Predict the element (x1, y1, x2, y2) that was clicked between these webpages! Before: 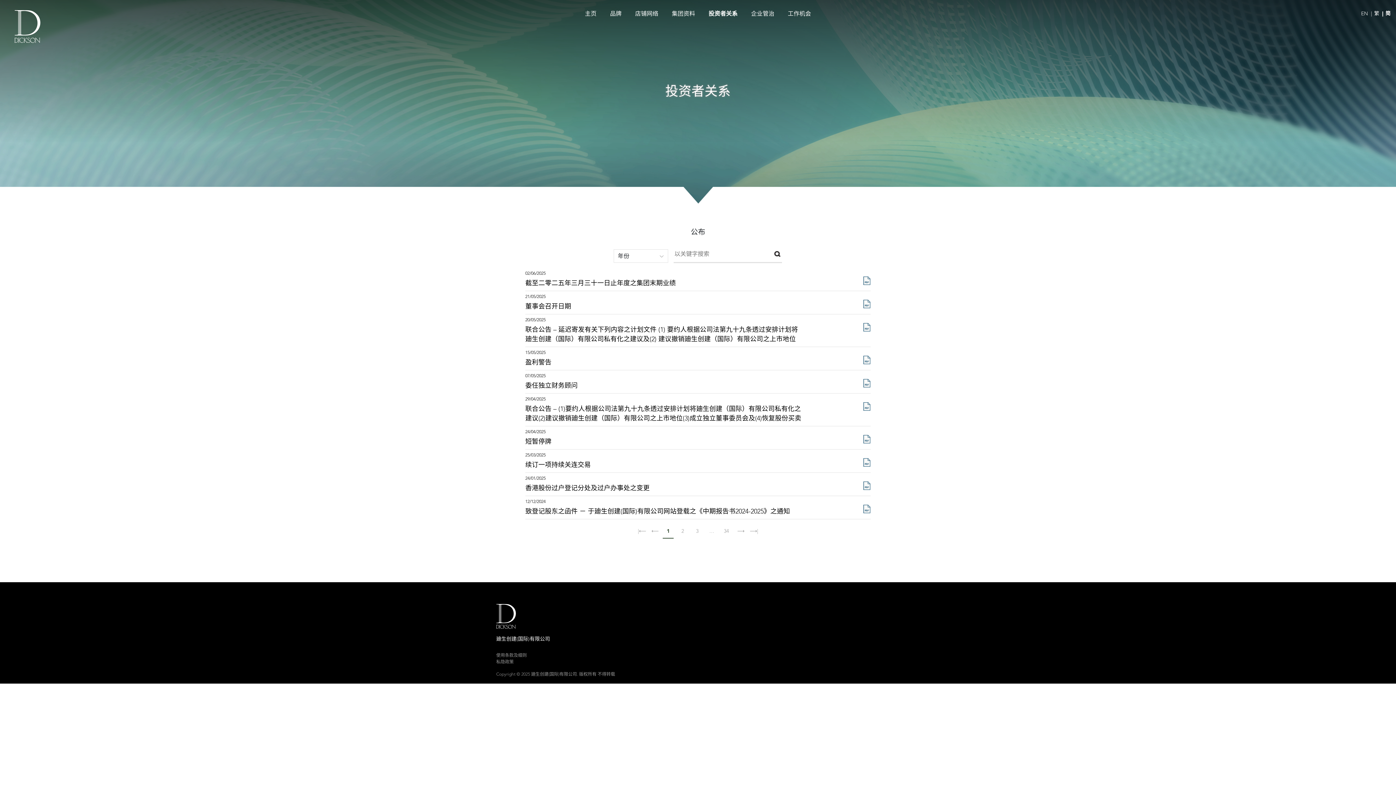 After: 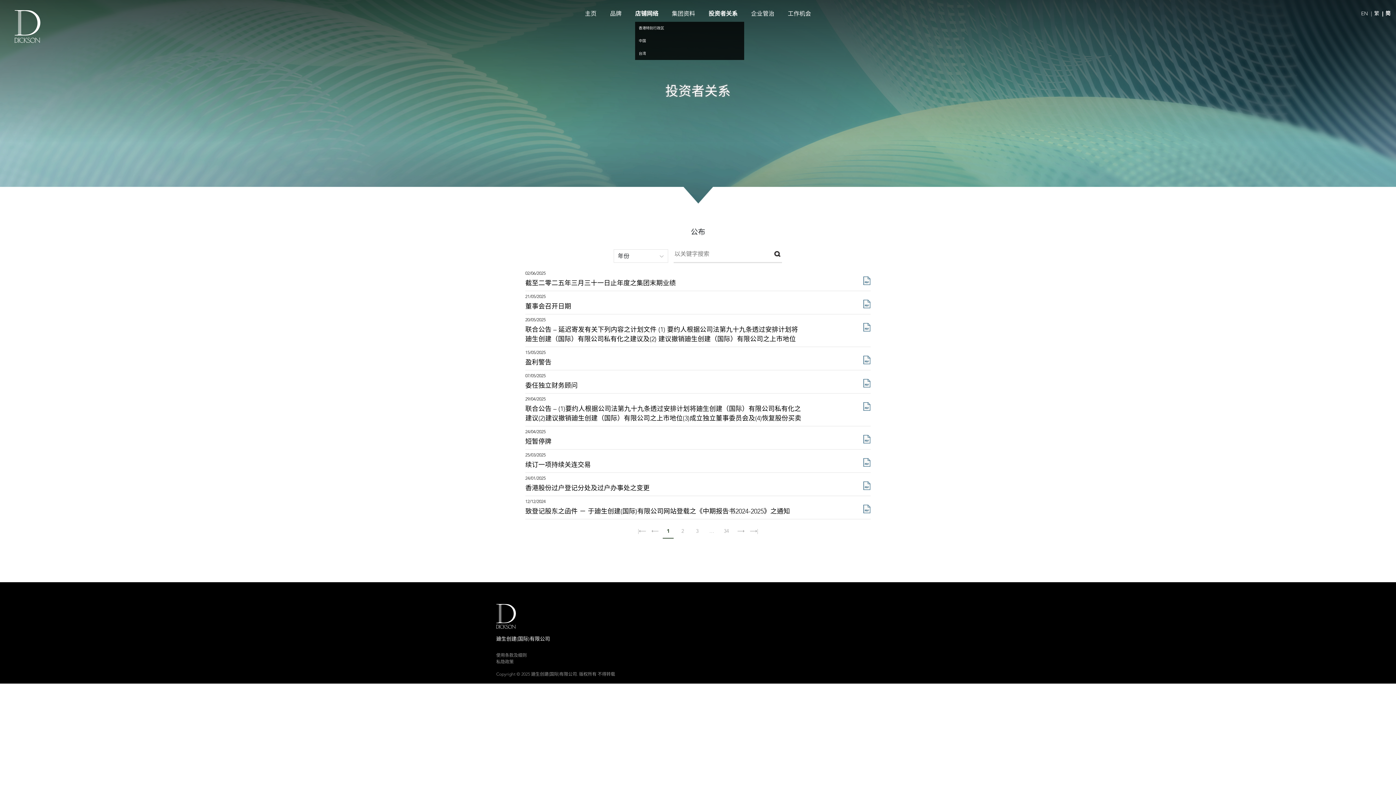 Action: bbox: (635, 9, 658, 17) label: 店铺网络